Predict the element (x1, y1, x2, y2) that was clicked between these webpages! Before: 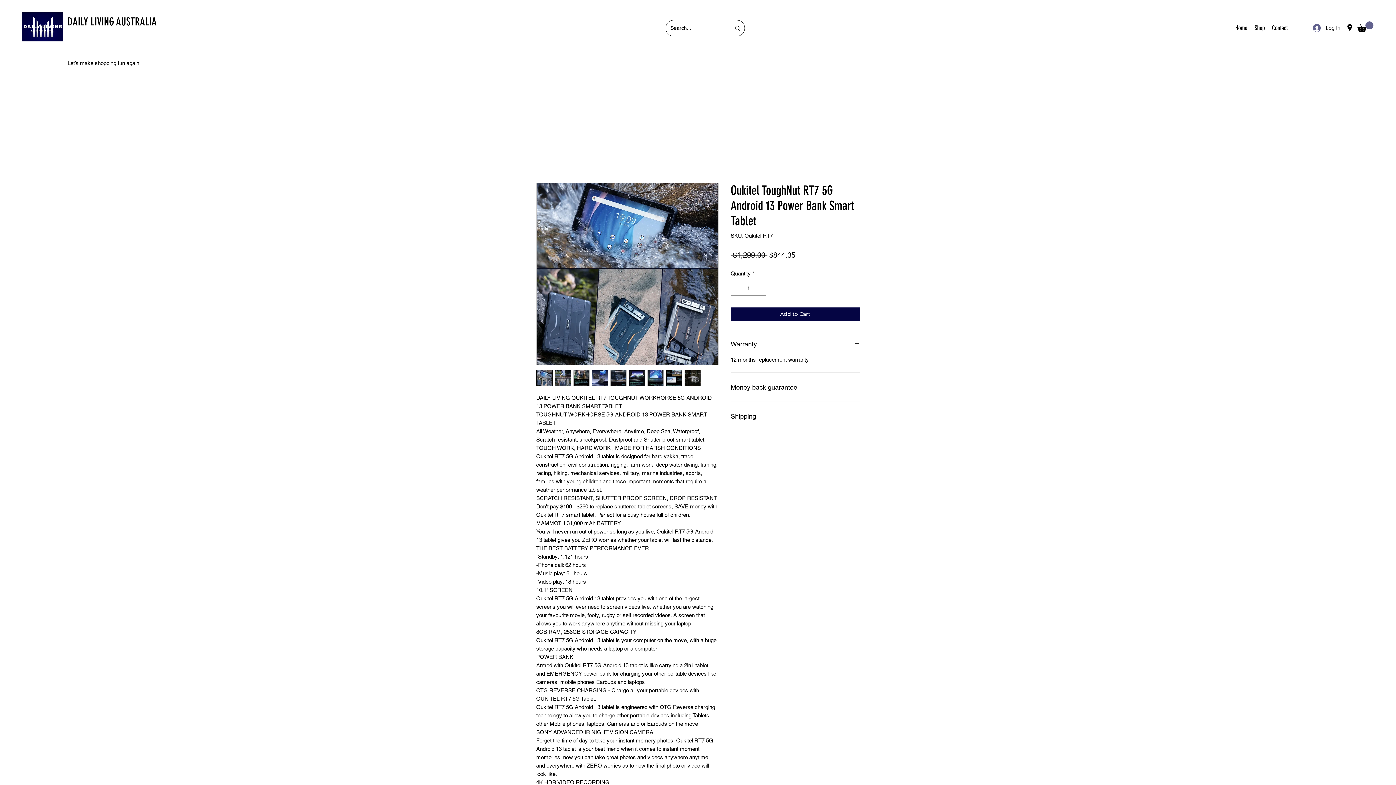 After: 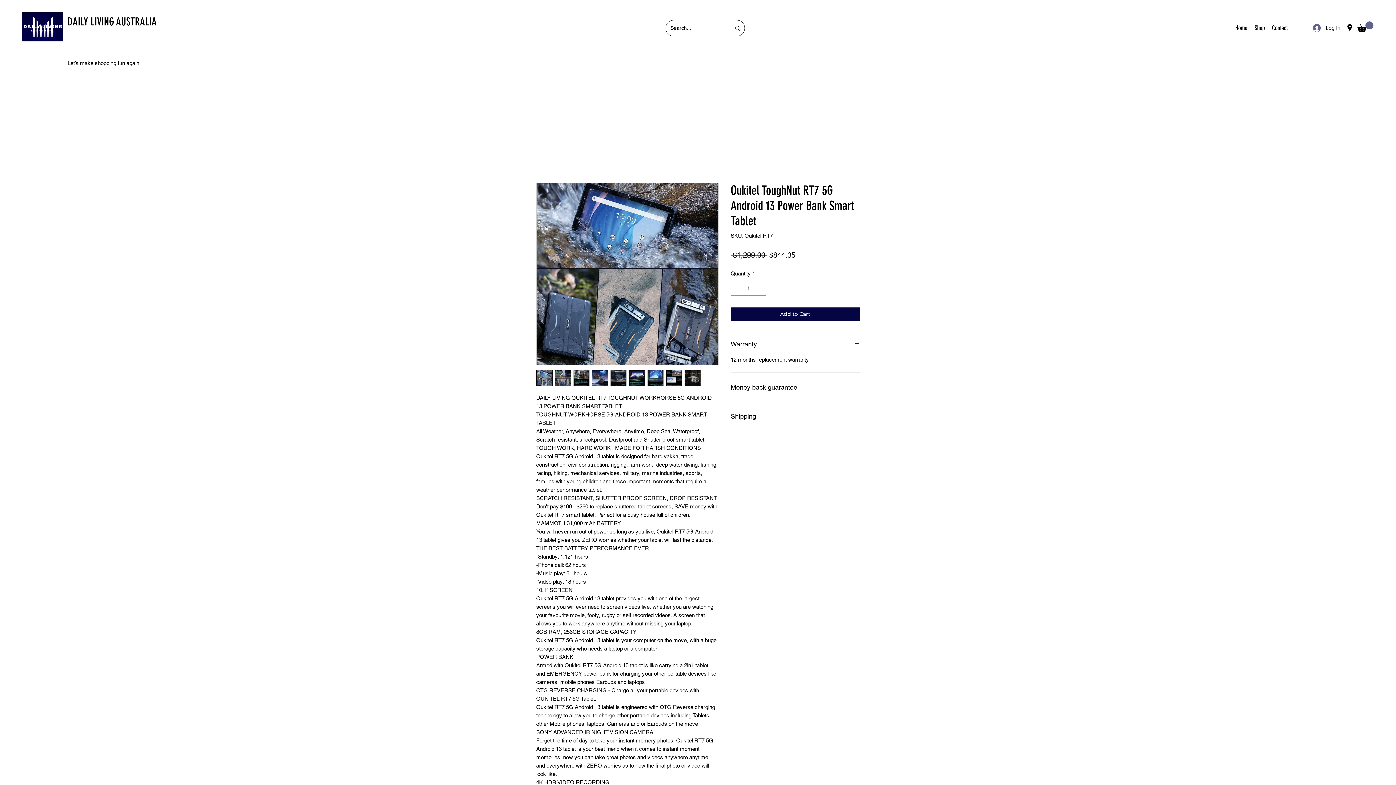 Action: bbox: (592, 370, 608, 386)